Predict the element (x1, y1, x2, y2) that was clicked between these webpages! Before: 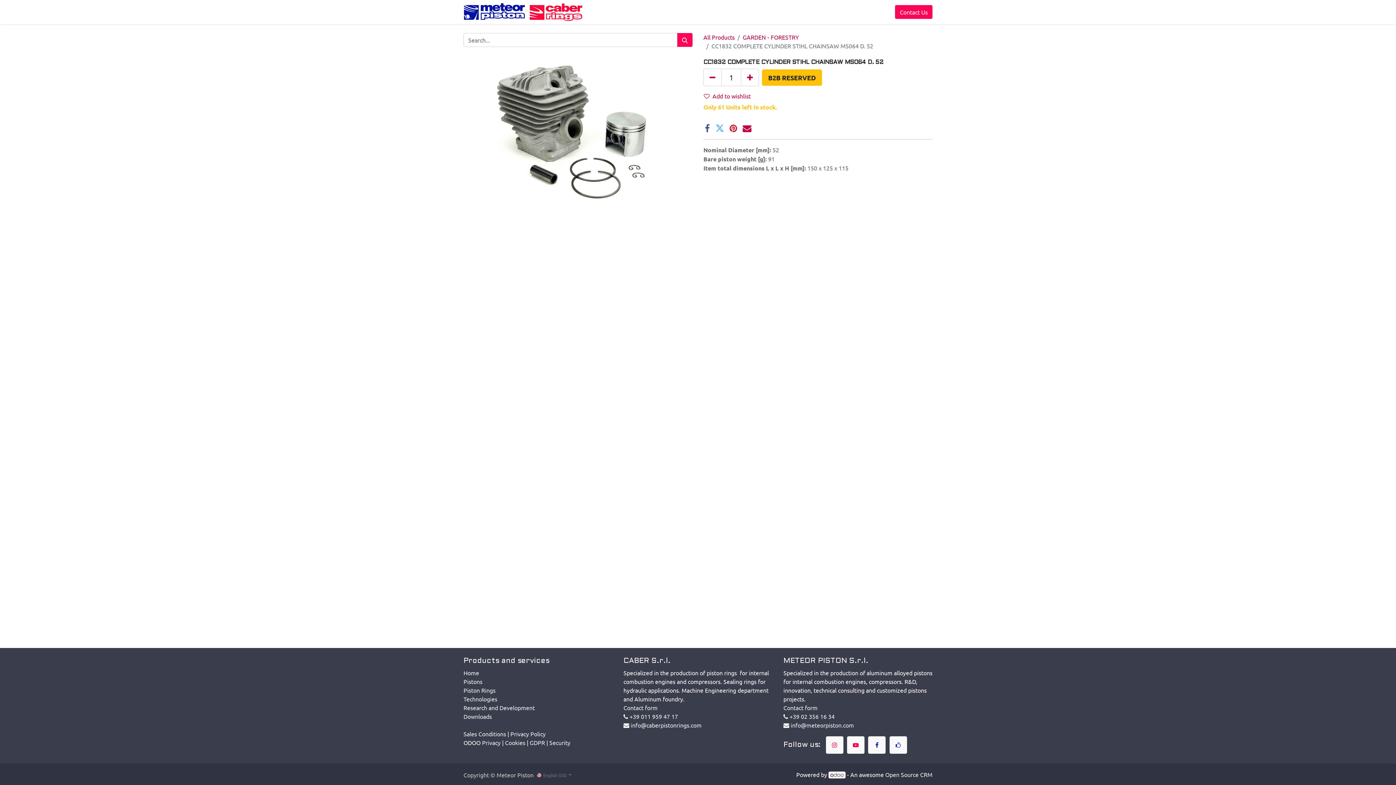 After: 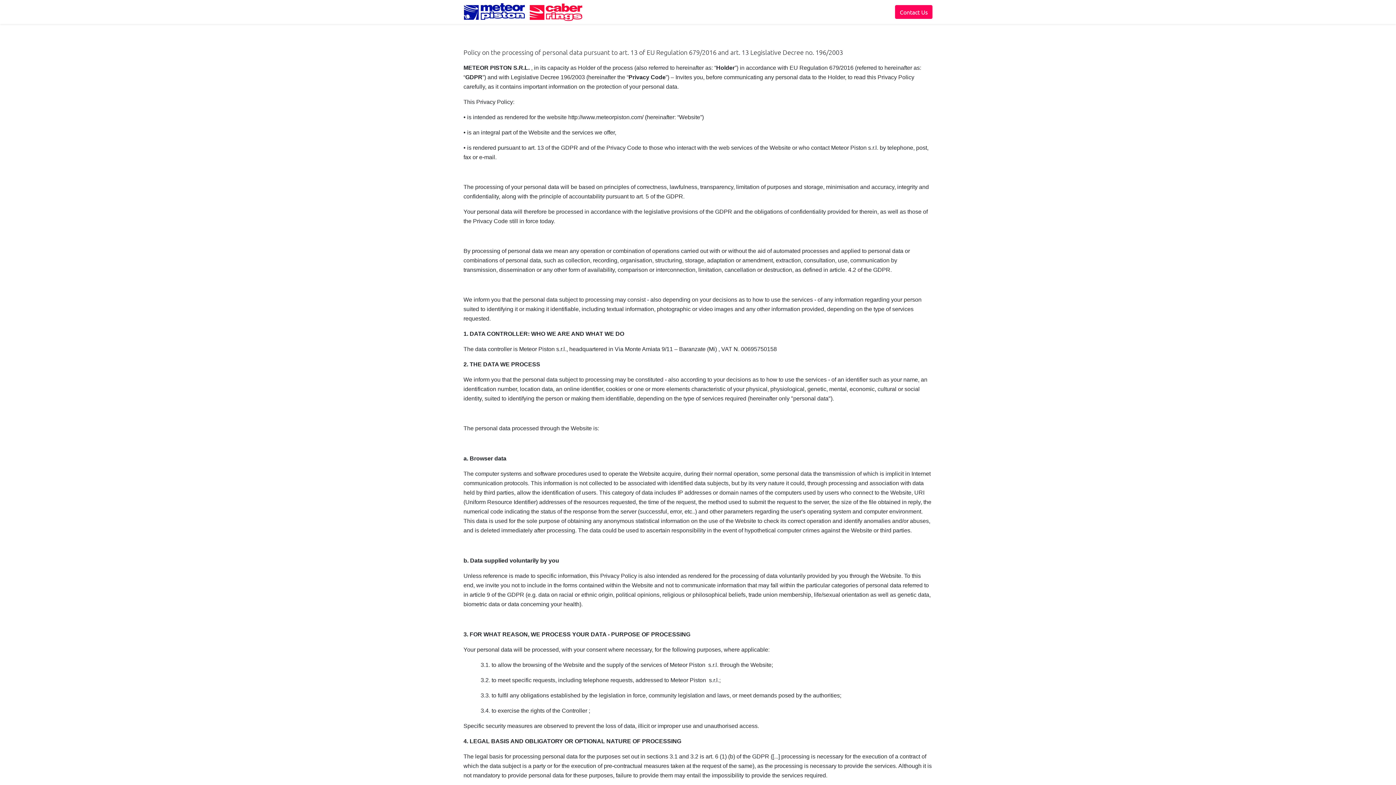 Action: label: Privacy Policy bbox: (510, 730, 545, 737)